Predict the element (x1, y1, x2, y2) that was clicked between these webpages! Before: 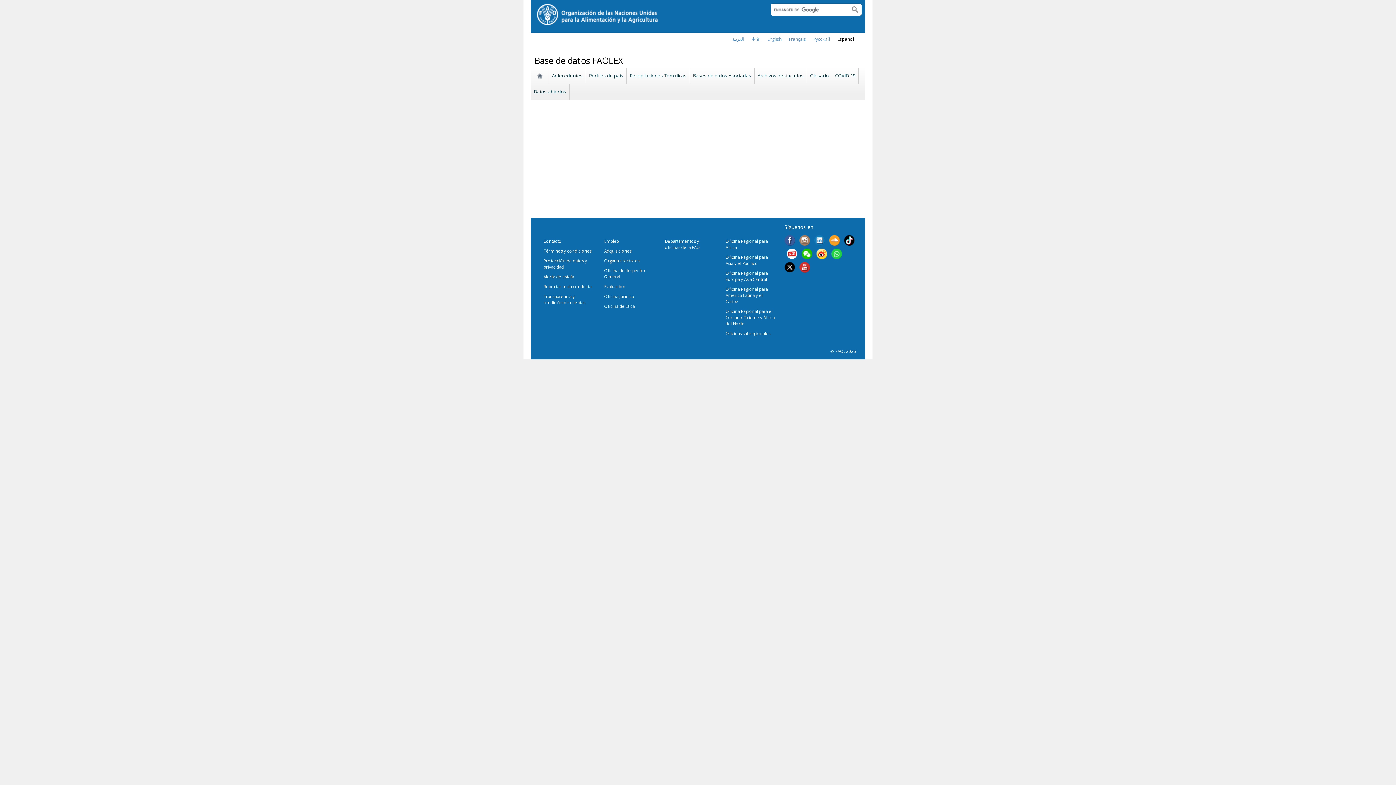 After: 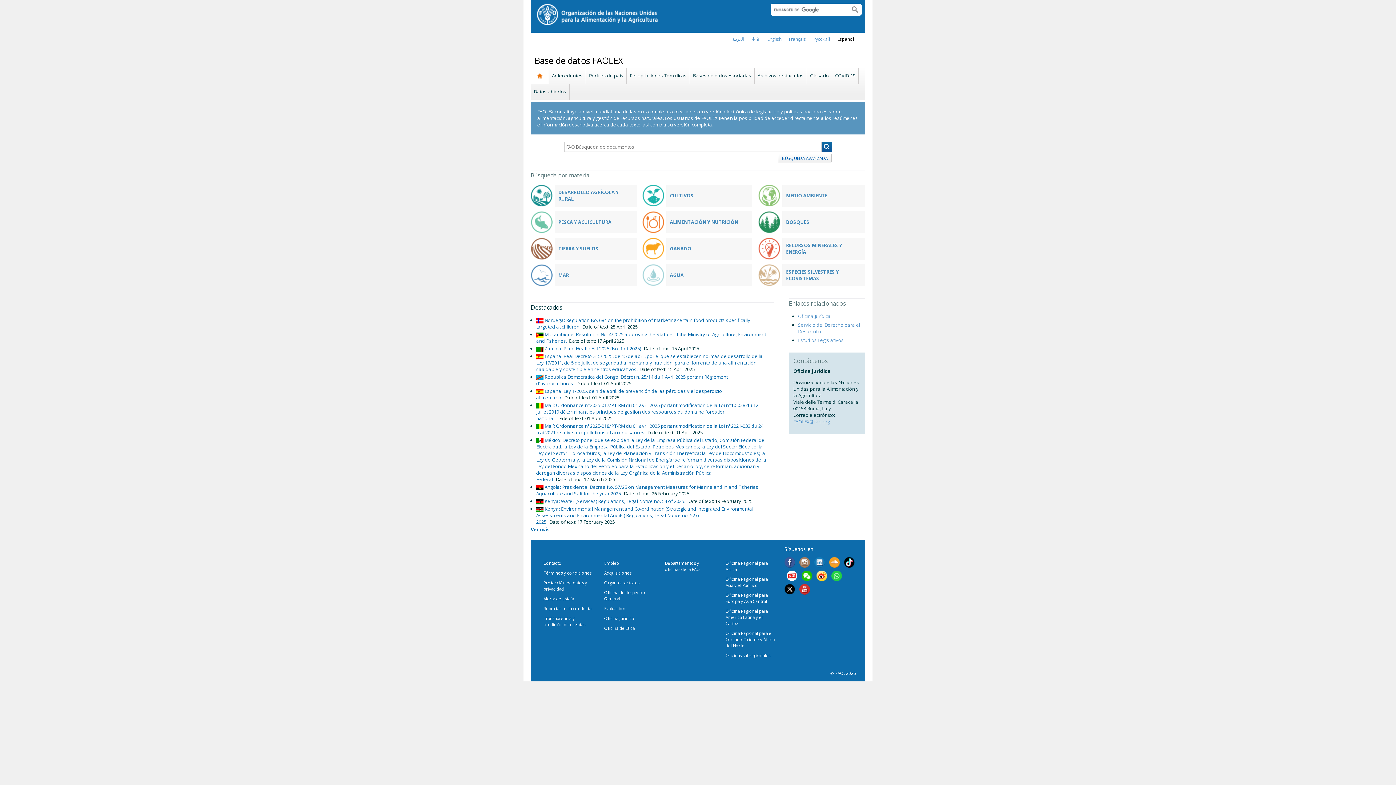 Action: bbox: (532, 69, 547, 82)